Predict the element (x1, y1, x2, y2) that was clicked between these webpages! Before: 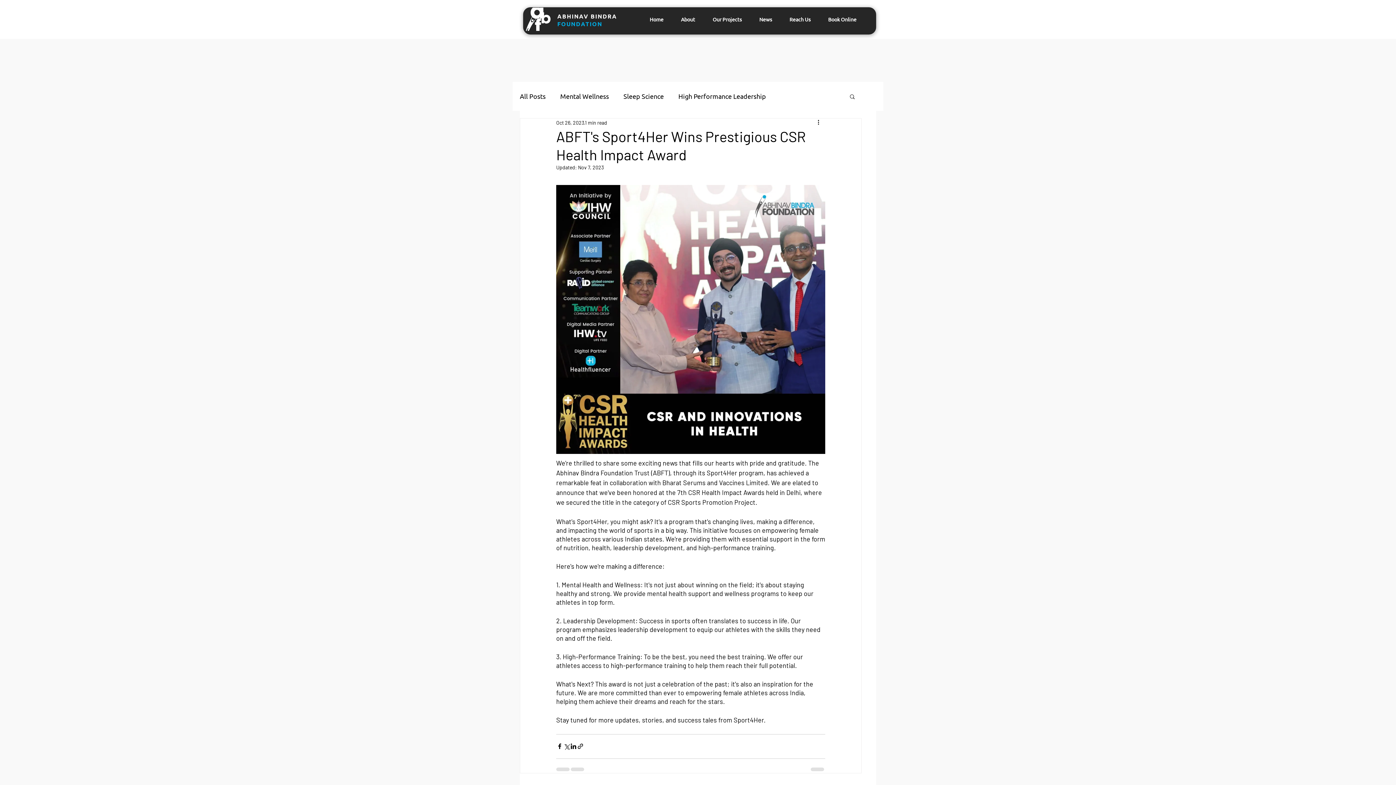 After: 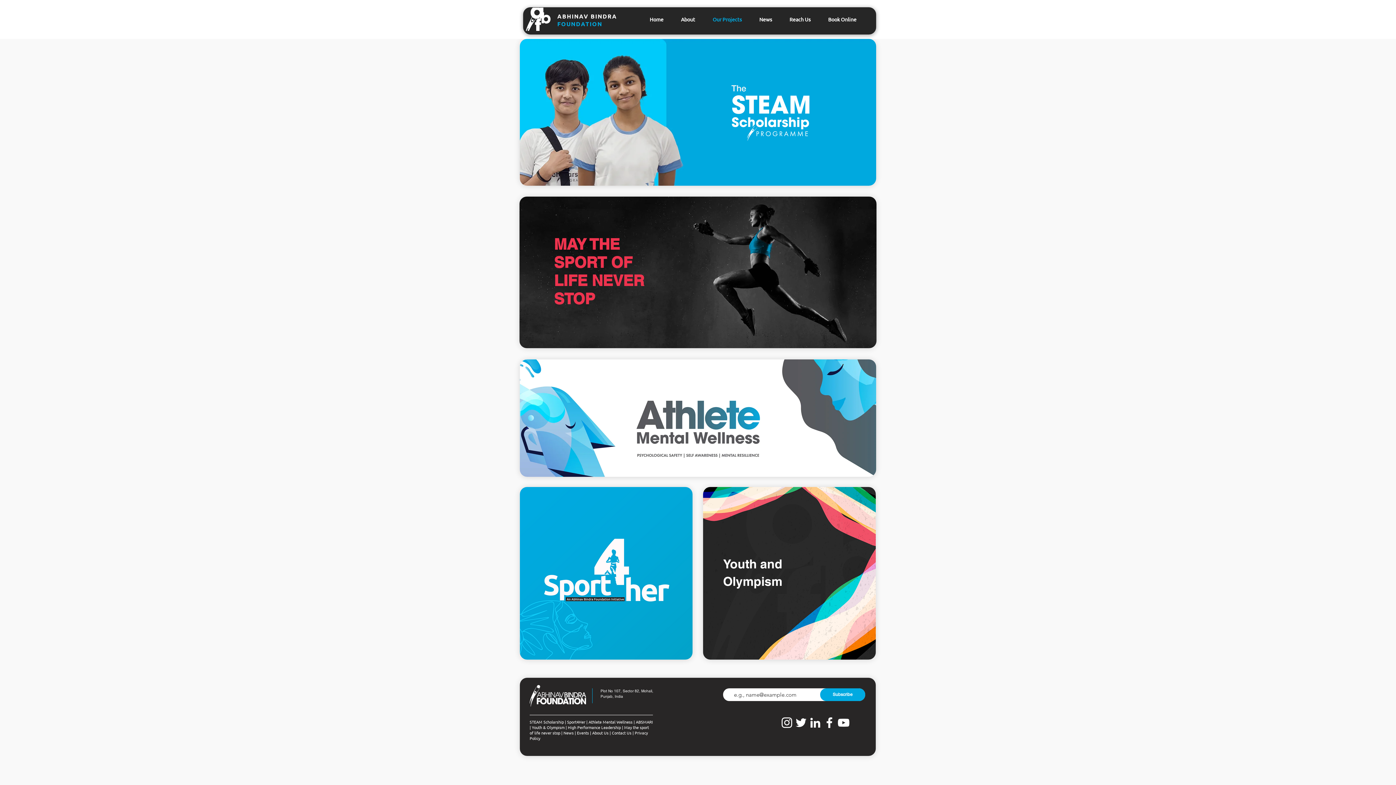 Action: bbox: (705, 12, 749, 26) label: Our Projects